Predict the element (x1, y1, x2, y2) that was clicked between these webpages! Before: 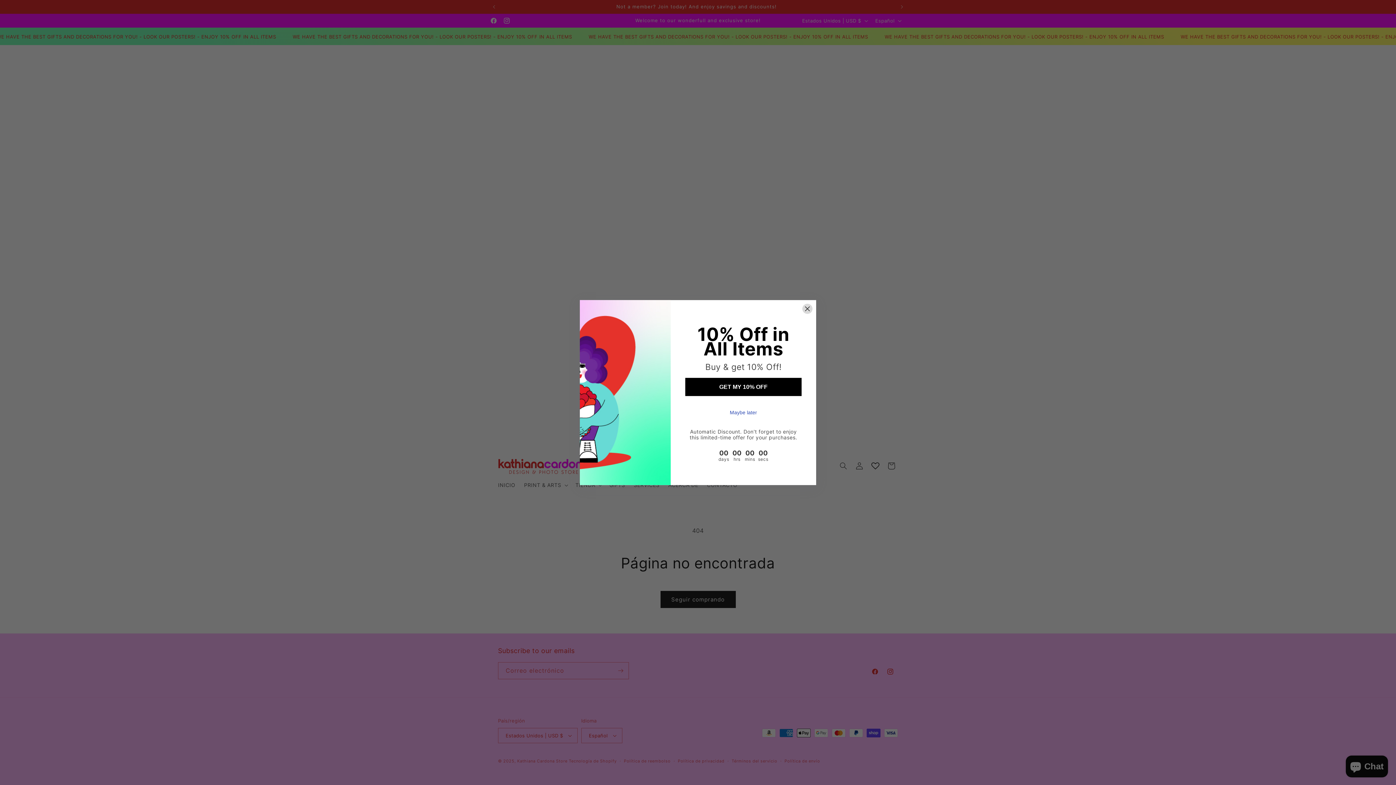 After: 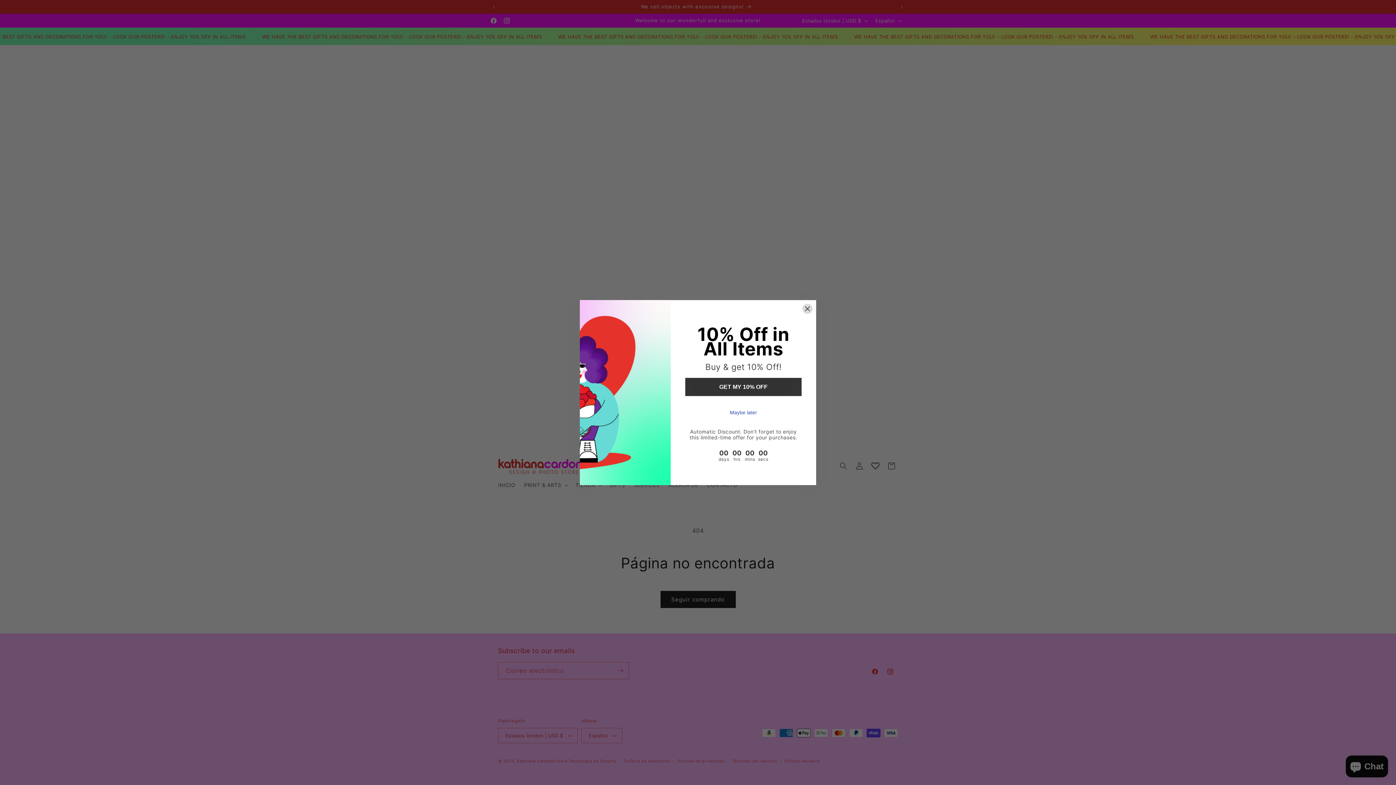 Action: label: GET MY 10% OFF bbox: (685, 377, 801, 396)